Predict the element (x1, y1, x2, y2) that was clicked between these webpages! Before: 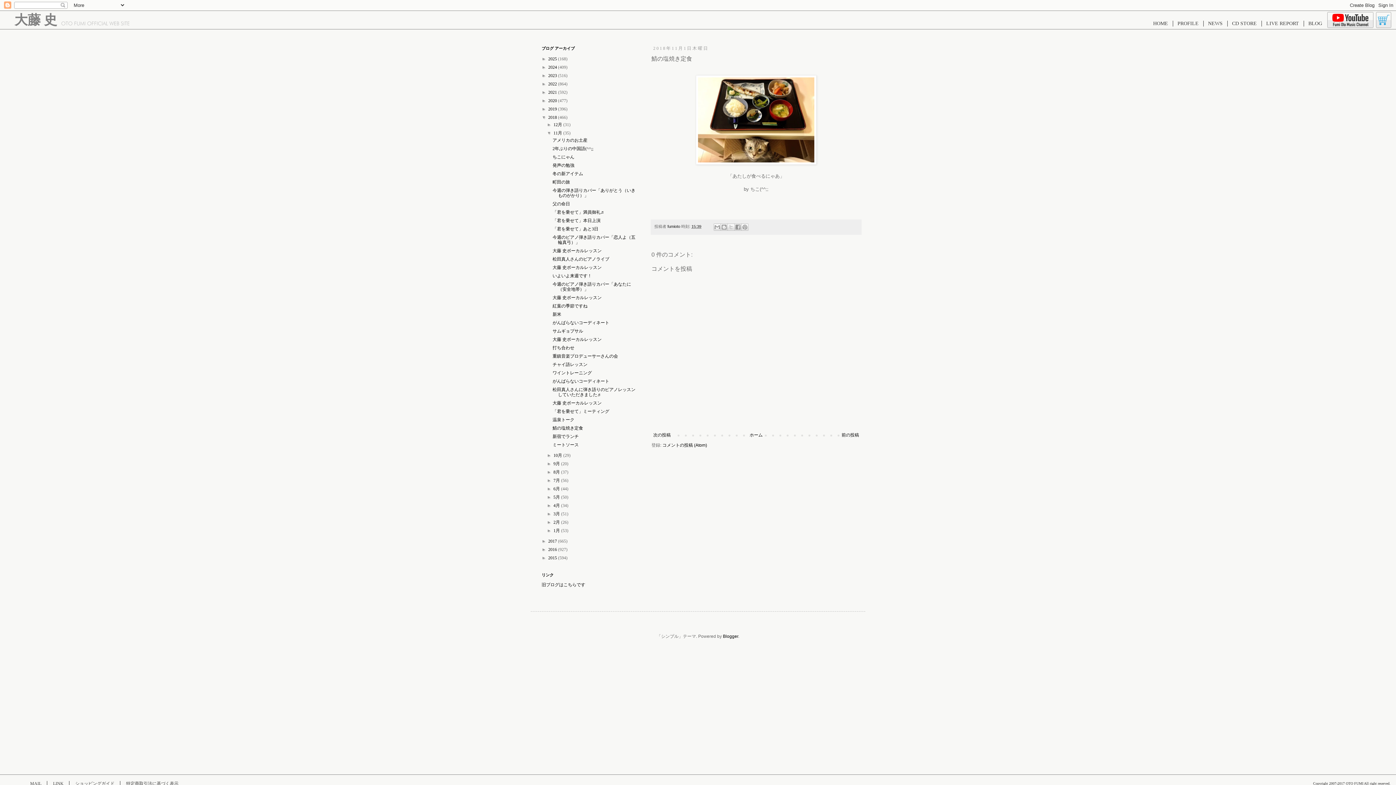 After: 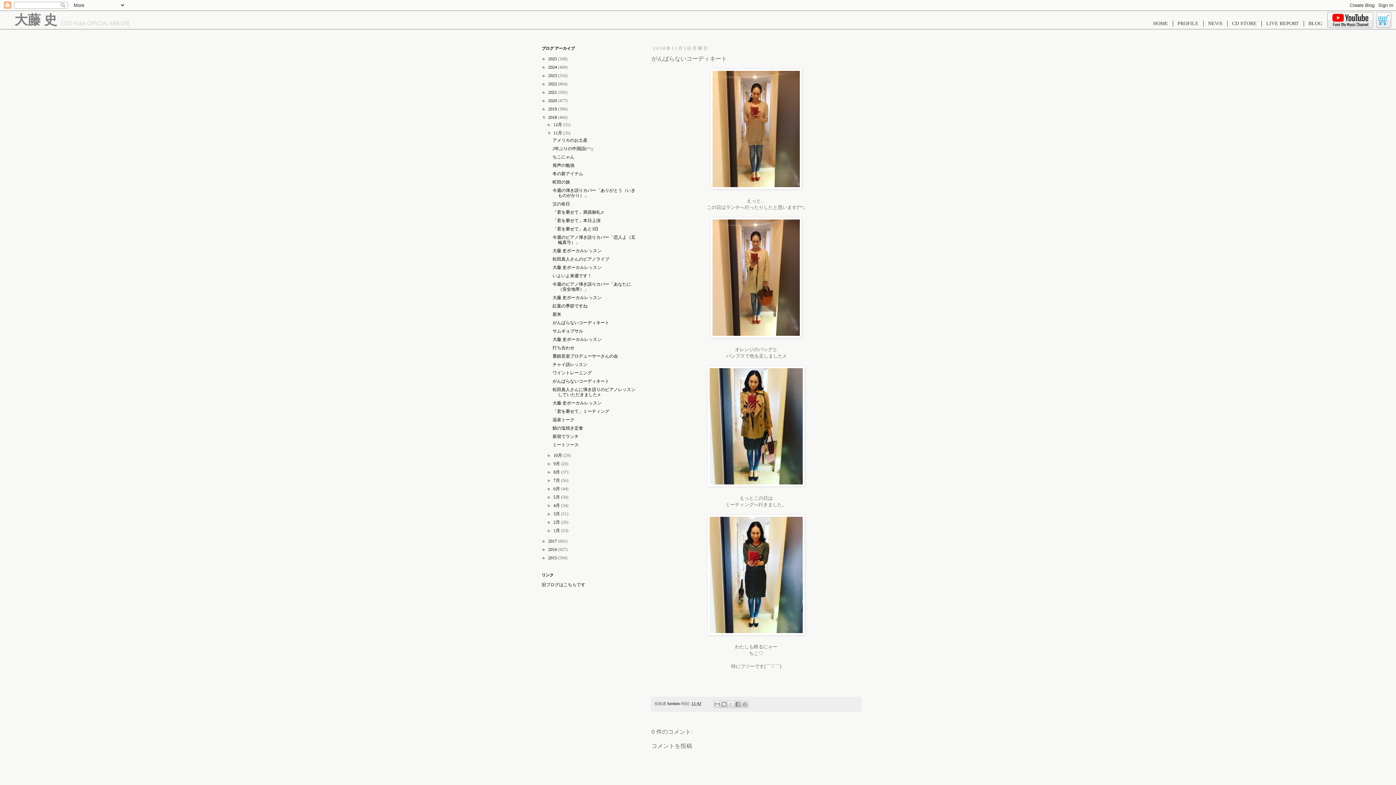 Action: label: がんばらないコーディネート bbox: (552, 378, 609, 384)